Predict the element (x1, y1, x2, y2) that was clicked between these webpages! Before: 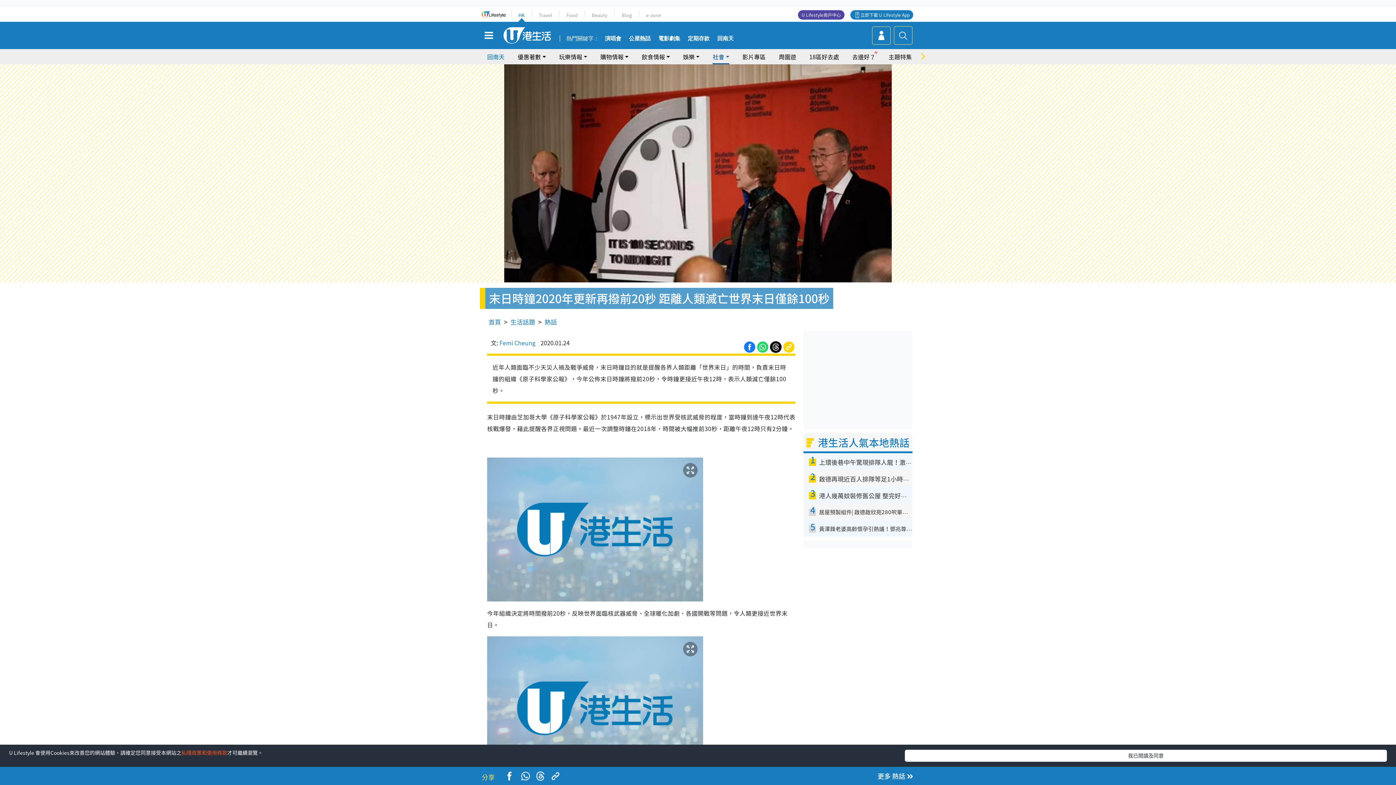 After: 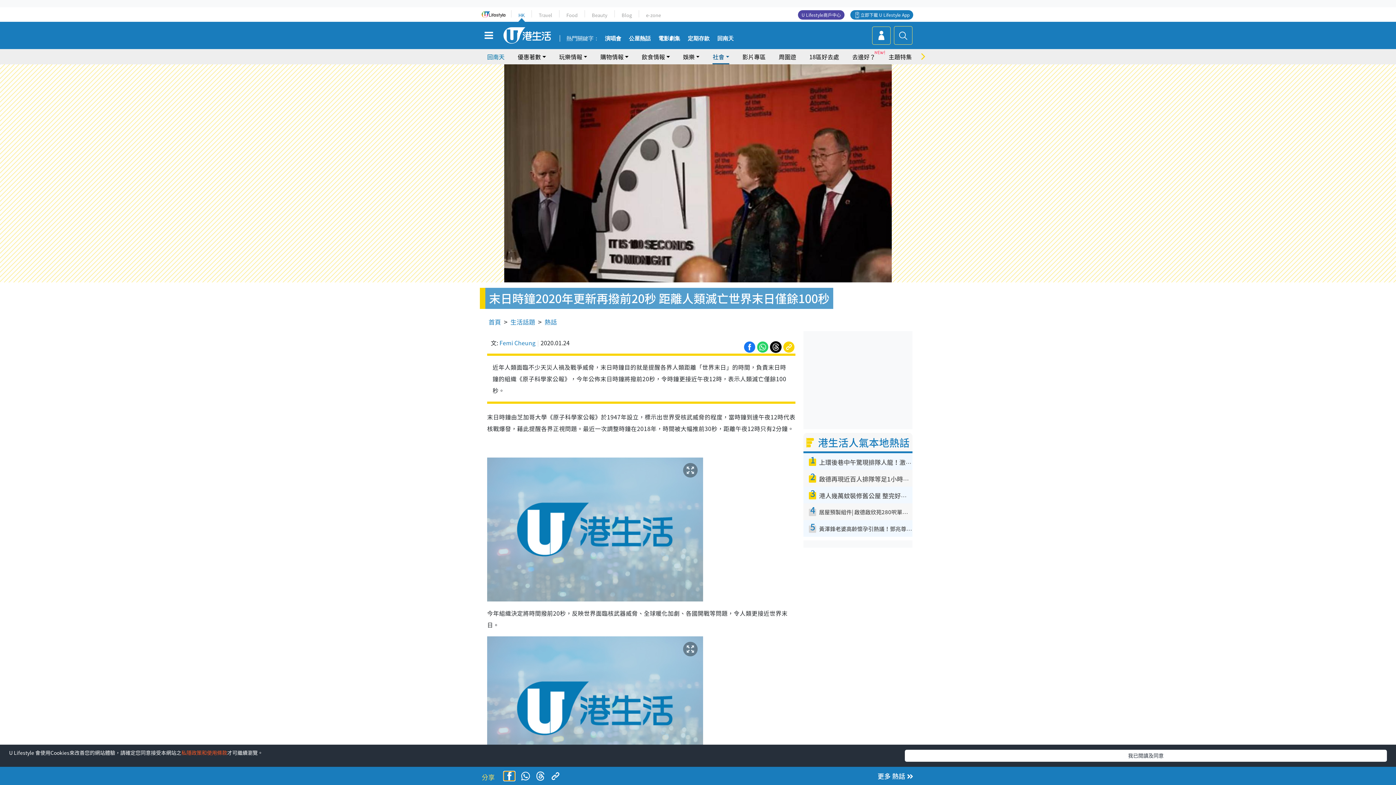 Action: bbox: (500, 770, 518, 780)